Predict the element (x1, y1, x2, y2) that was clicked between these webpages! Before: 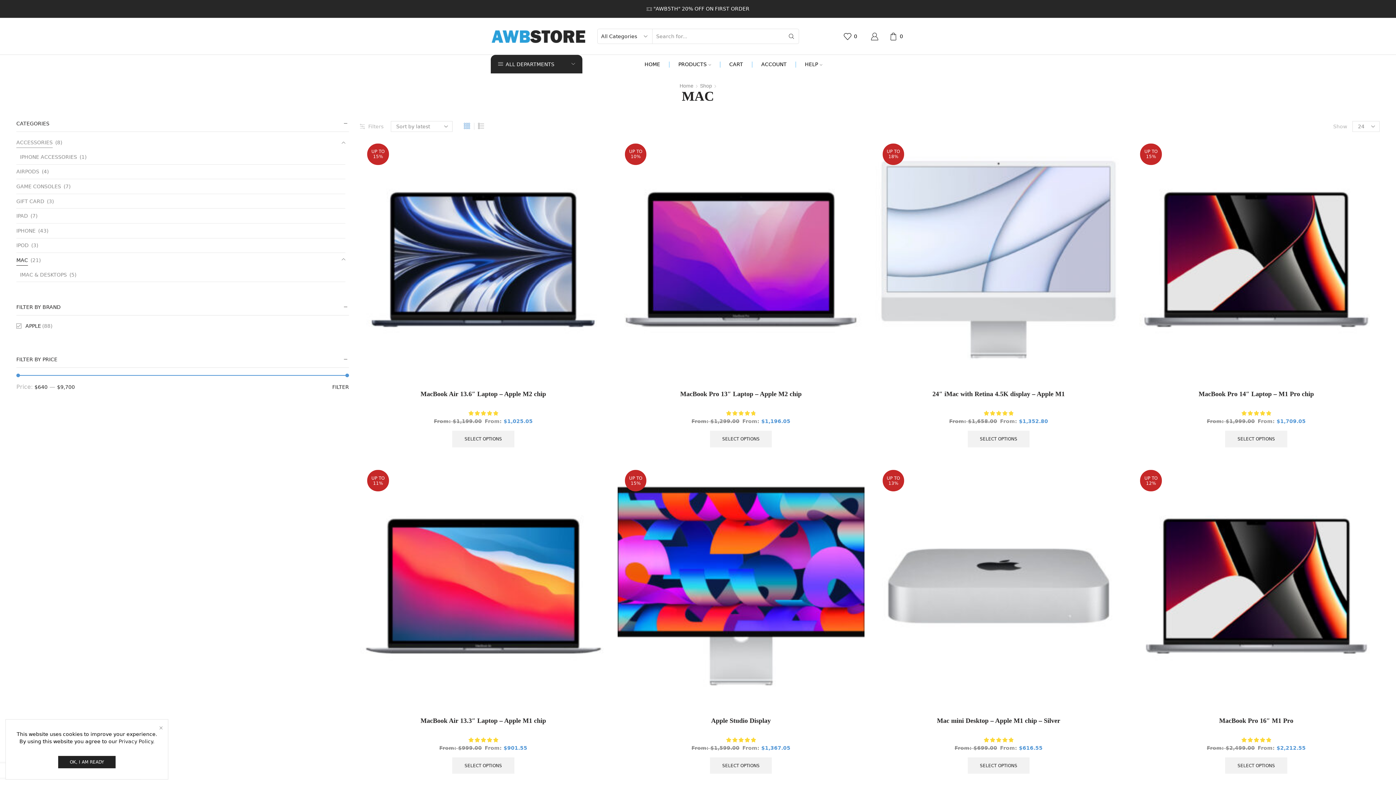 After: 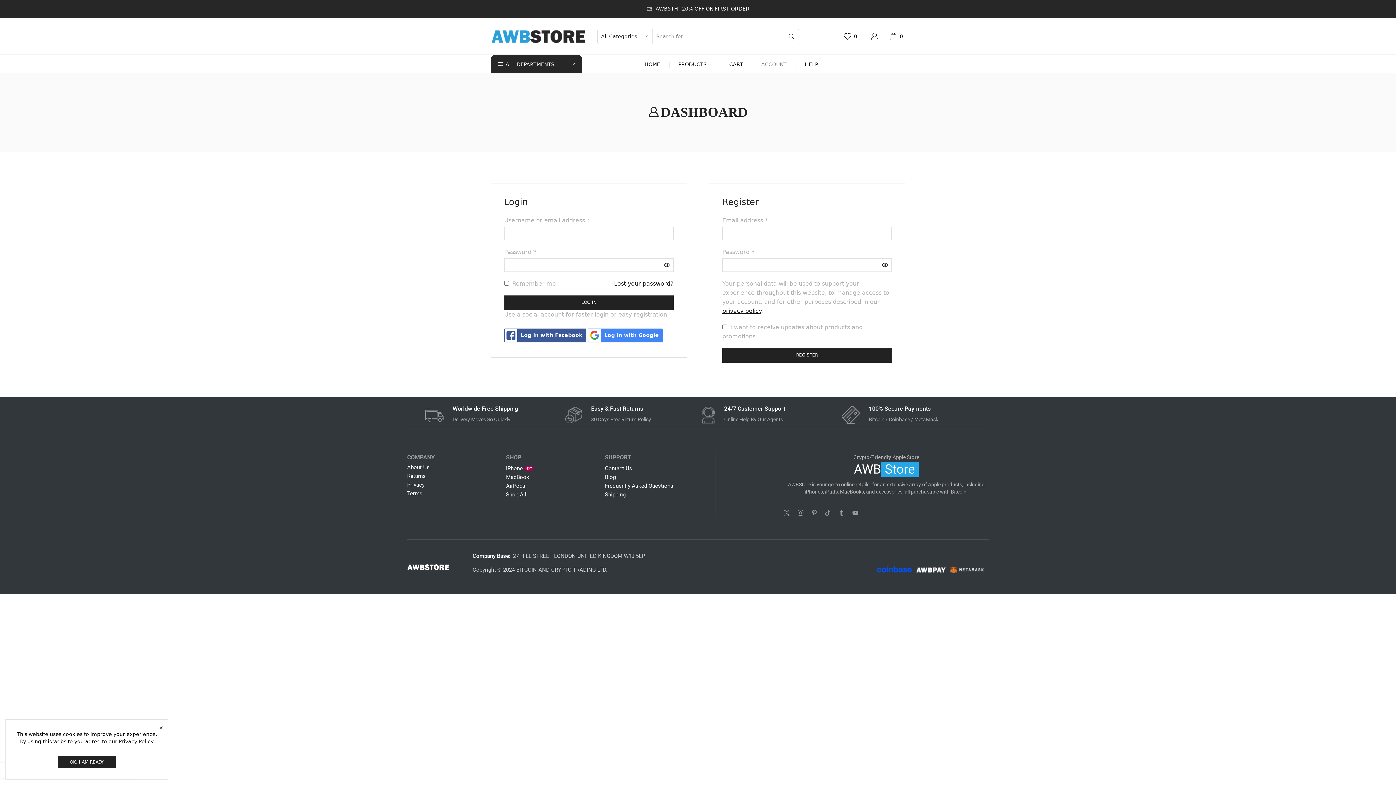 Action: bbox: (865, 28, 884, 43)